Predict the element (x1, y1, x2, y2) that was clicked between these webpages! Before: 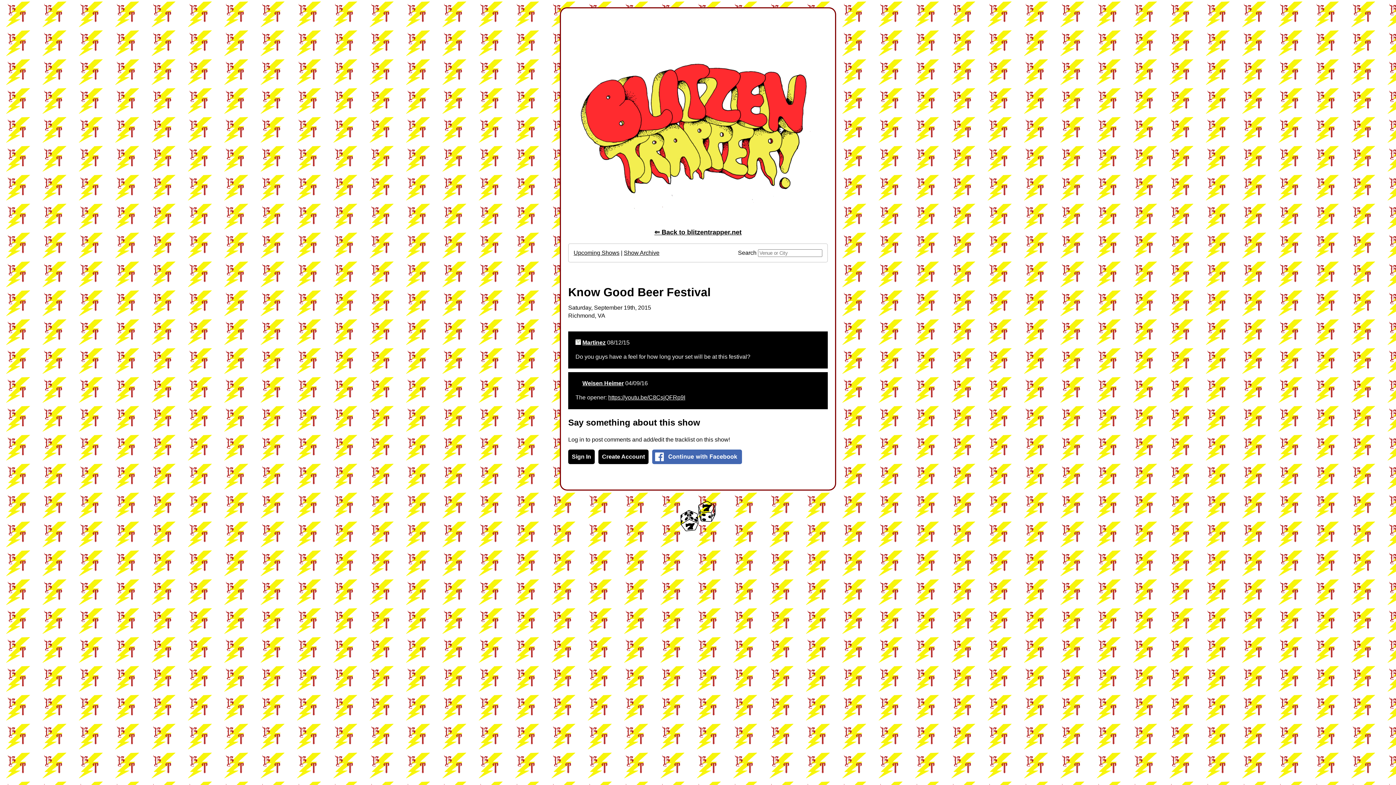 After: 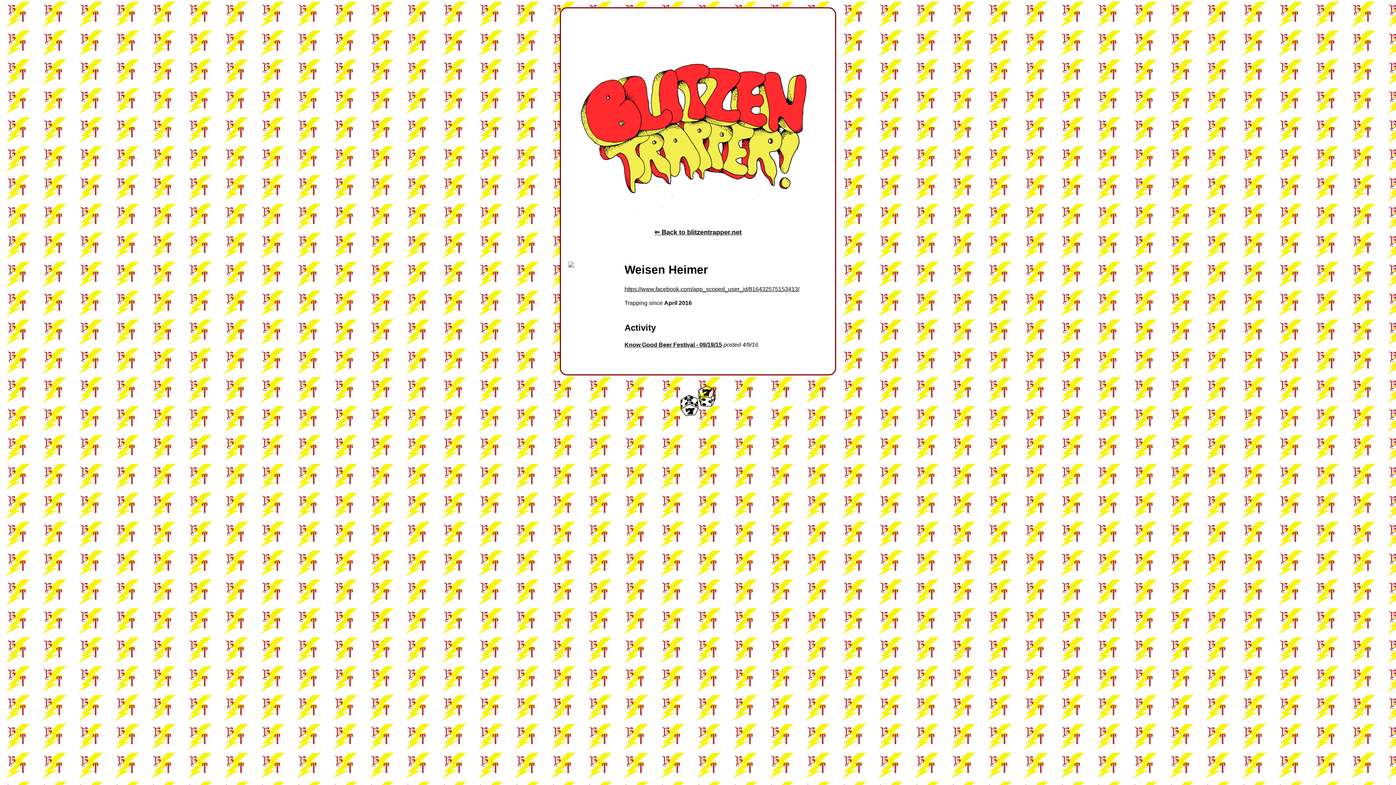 Action: bbox: (575, 380, 581, 386)